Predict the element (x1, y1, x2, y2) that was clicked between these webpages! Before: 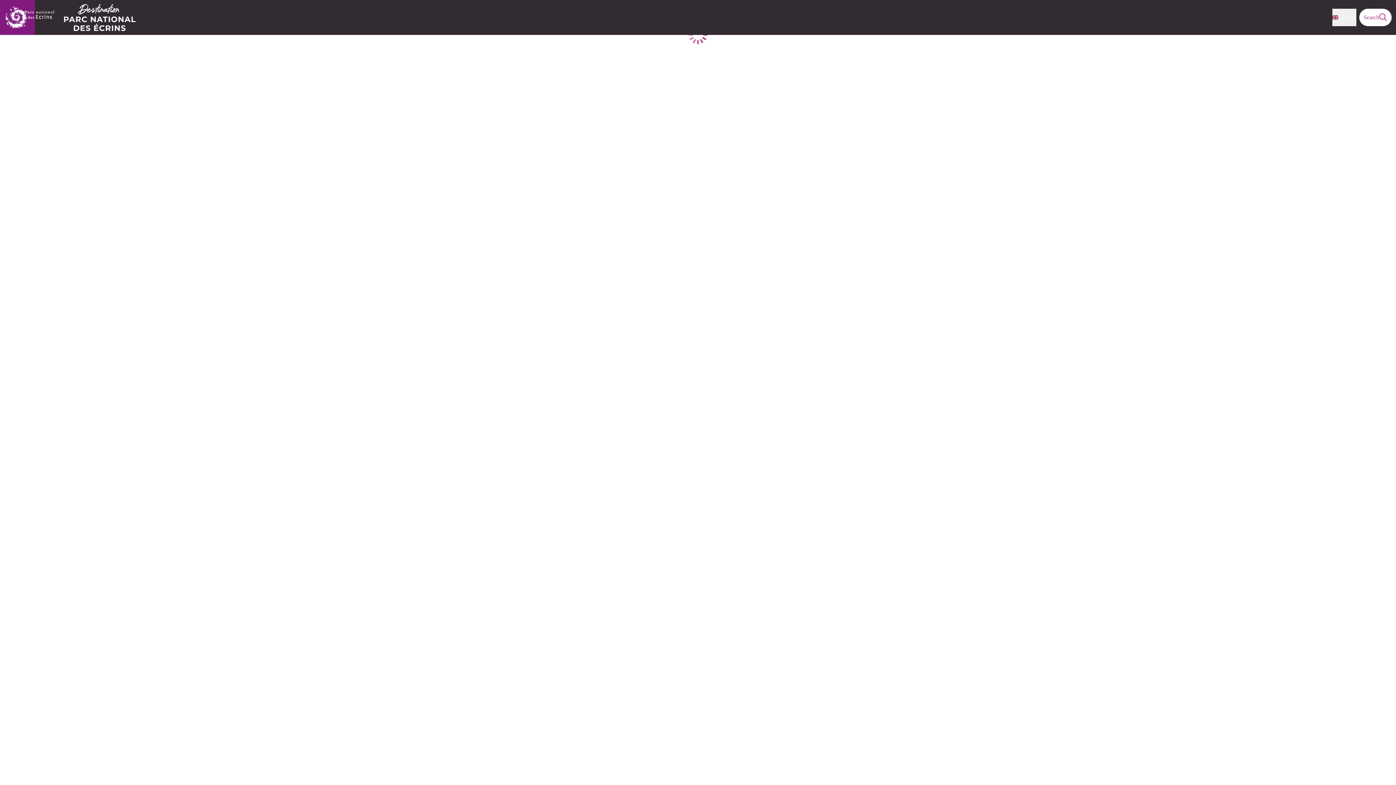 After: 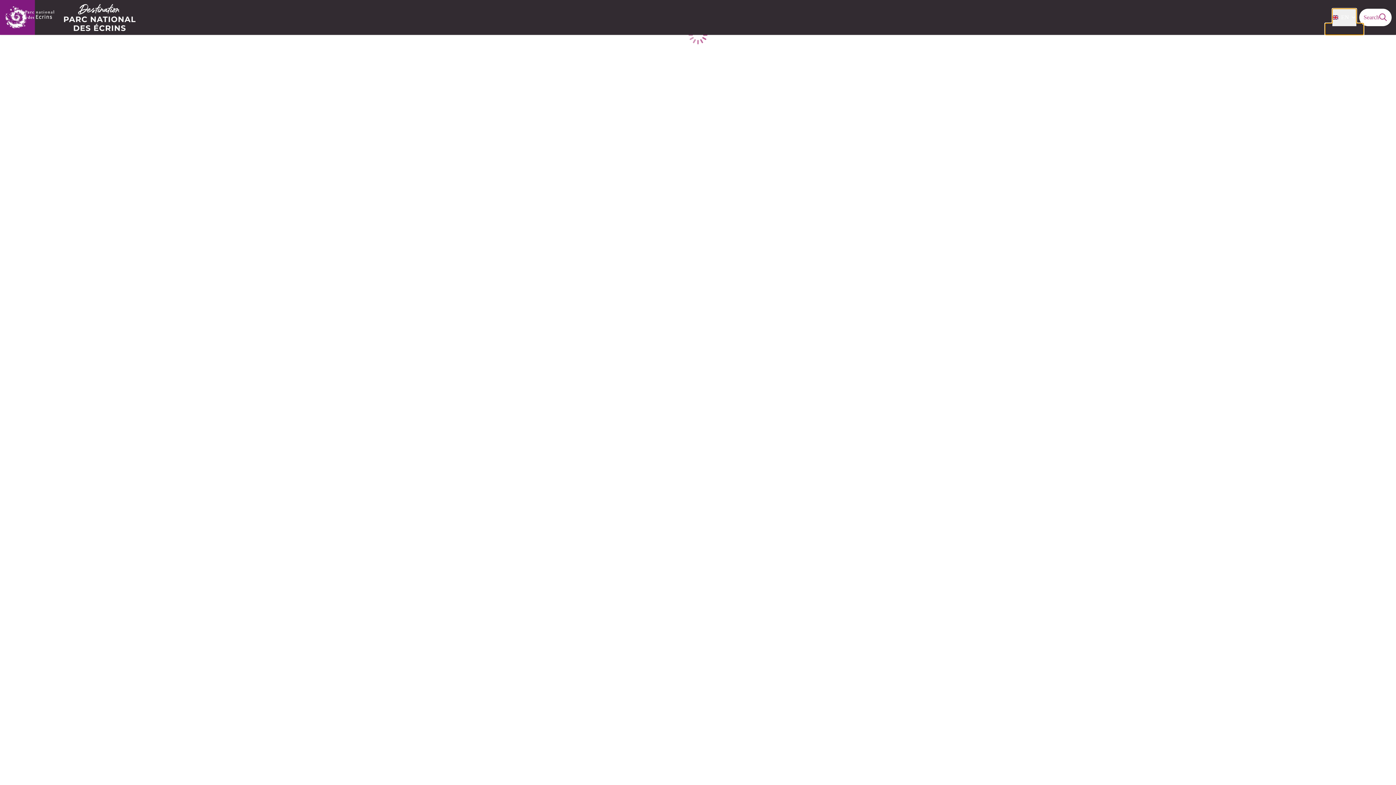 Action: bbox: (1332, 8, 1356, 26) label: EN